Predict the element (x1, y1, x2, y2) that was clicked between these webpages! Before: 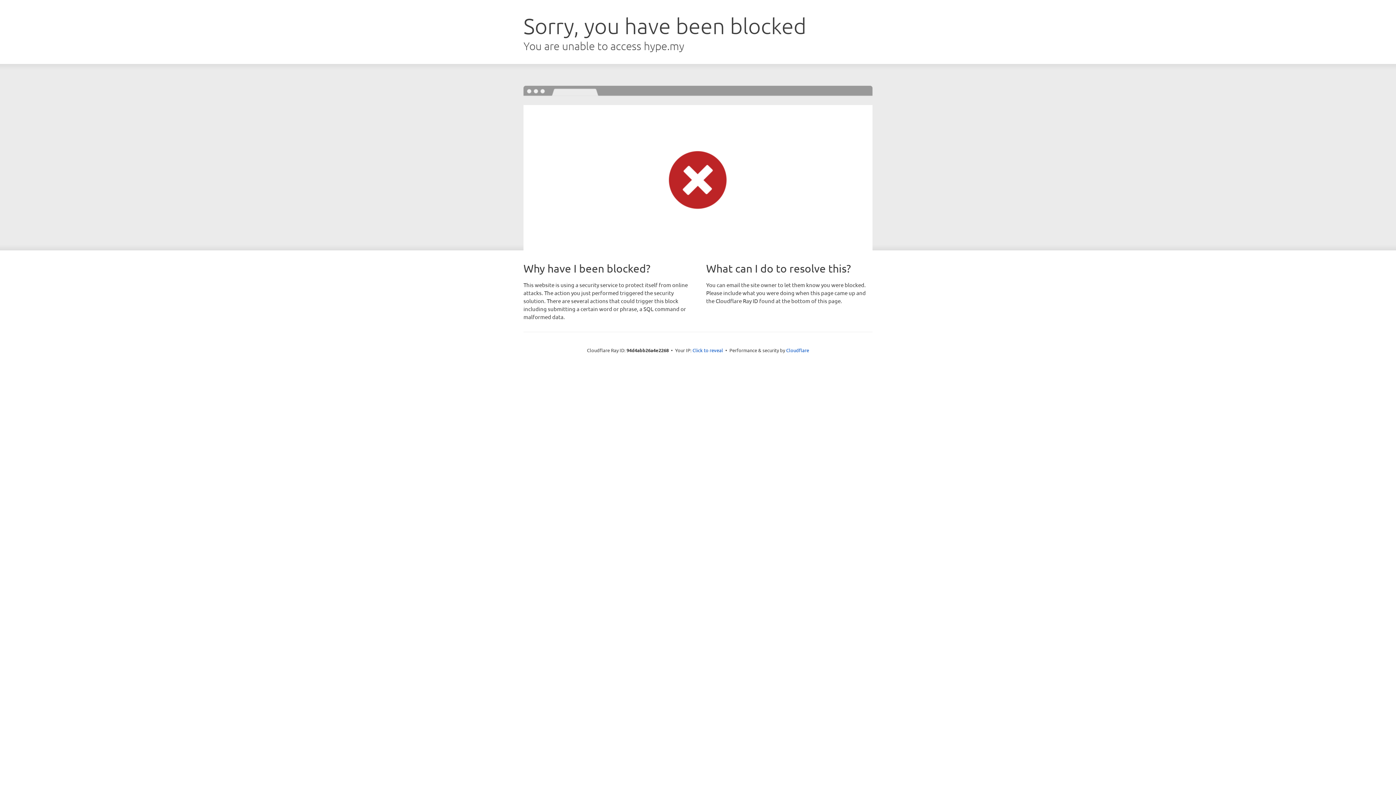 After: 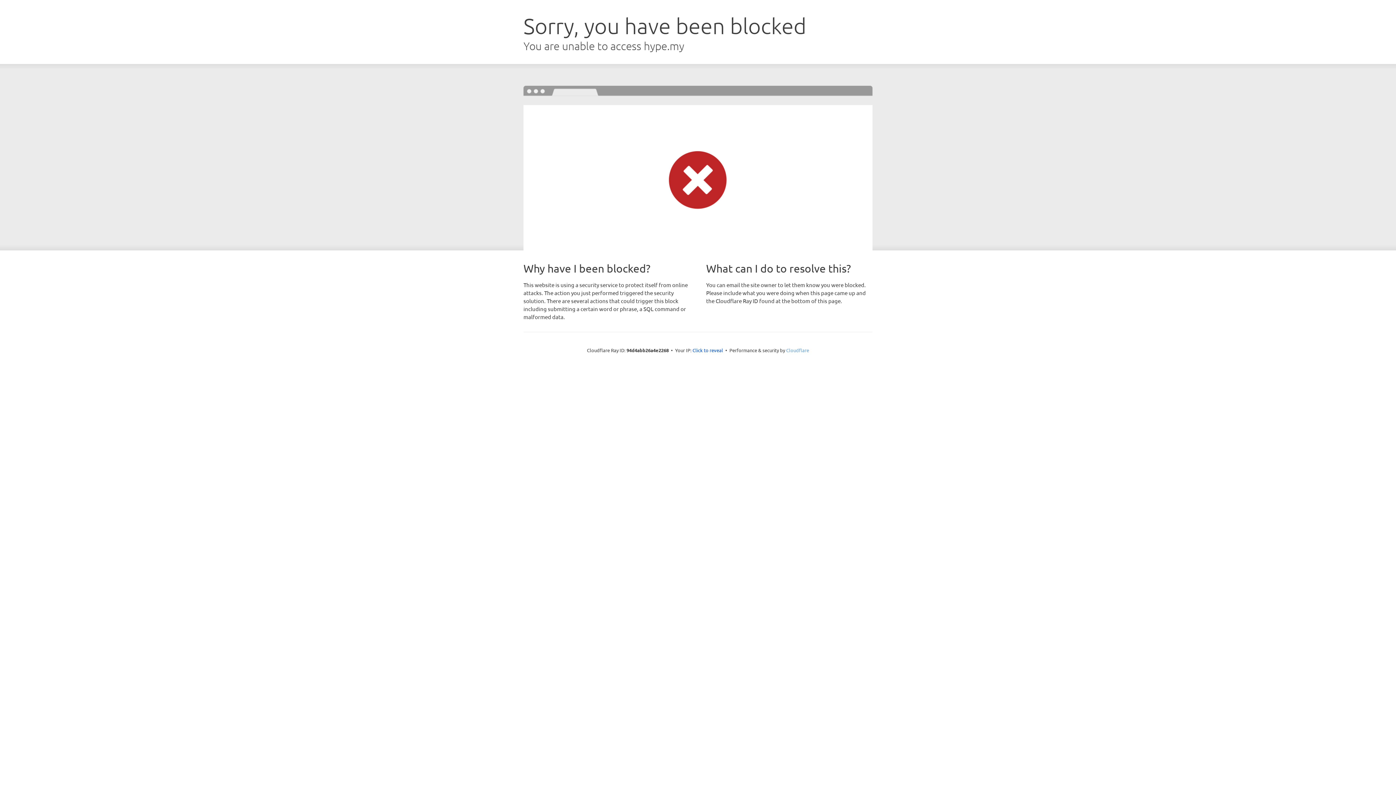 Action: bbox: (786, 347, 809, 353) label: Cloudflare